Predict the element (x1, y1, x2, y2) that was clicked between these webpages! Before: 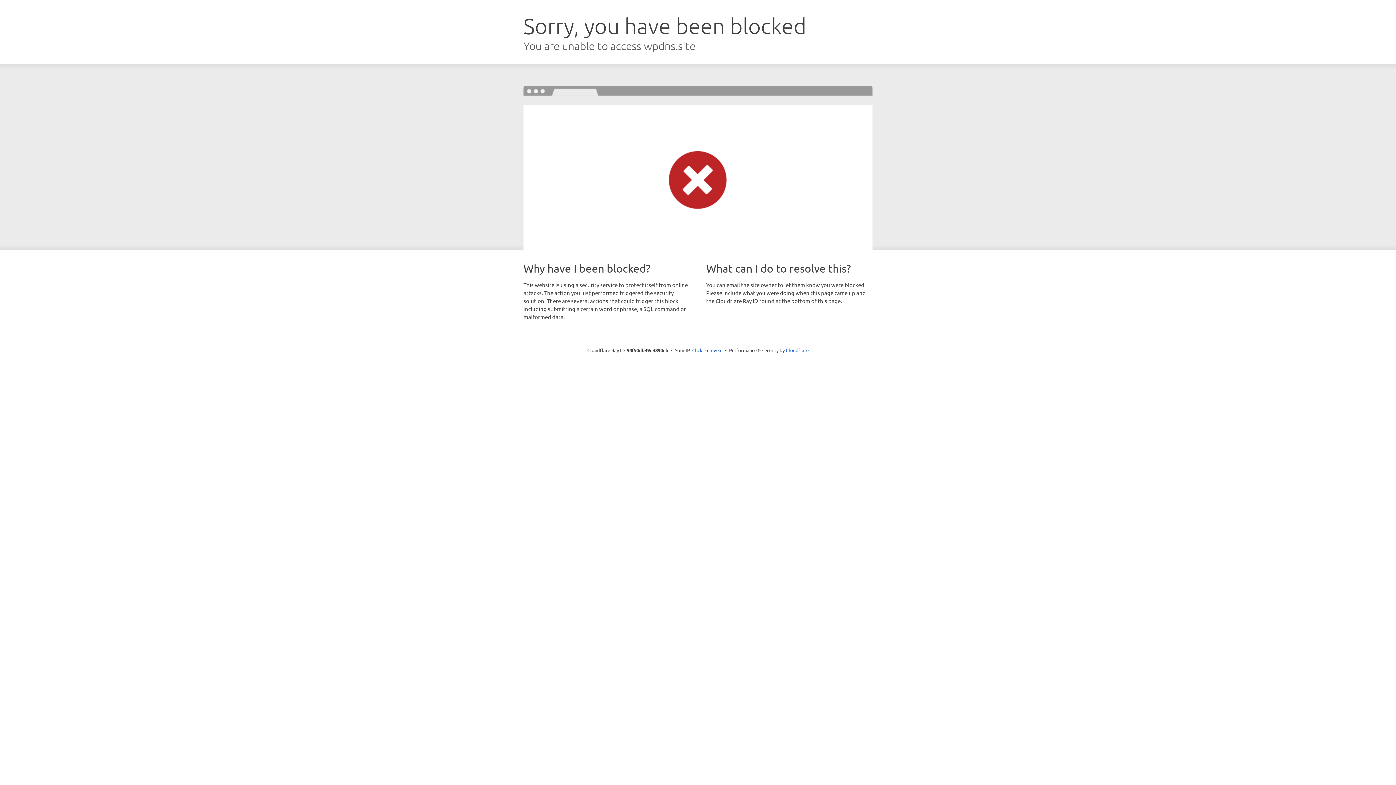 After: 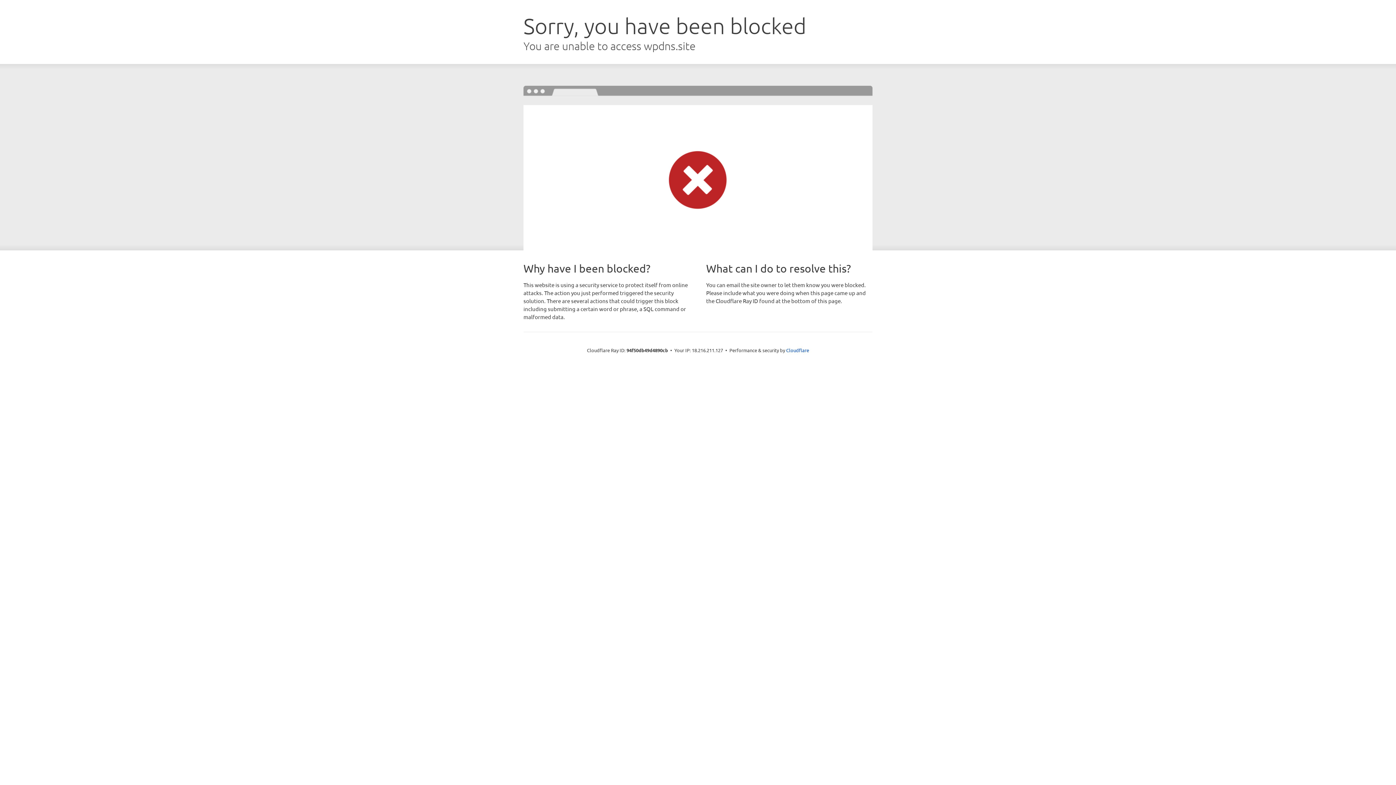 Action: bbox: (692, 346, 722, 353) label: Click to reveal